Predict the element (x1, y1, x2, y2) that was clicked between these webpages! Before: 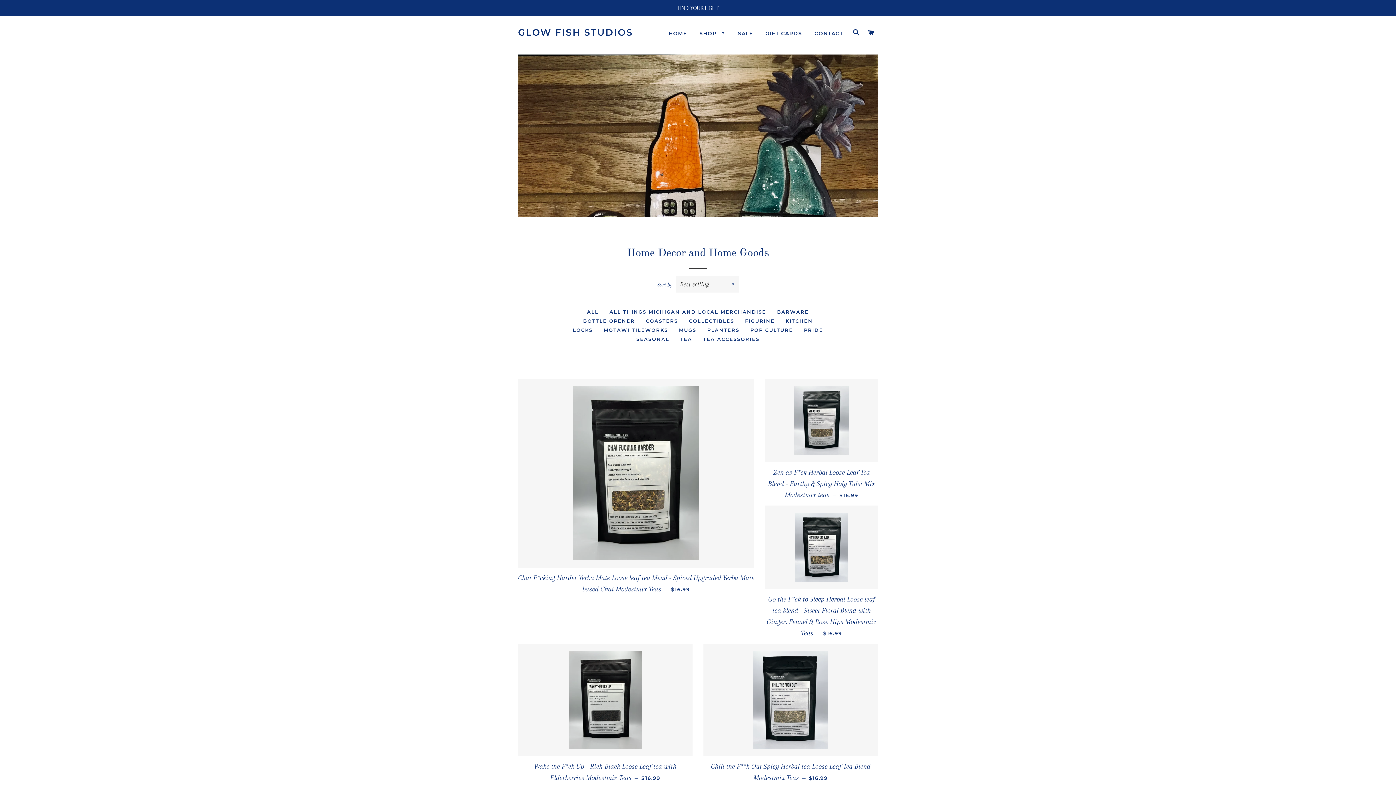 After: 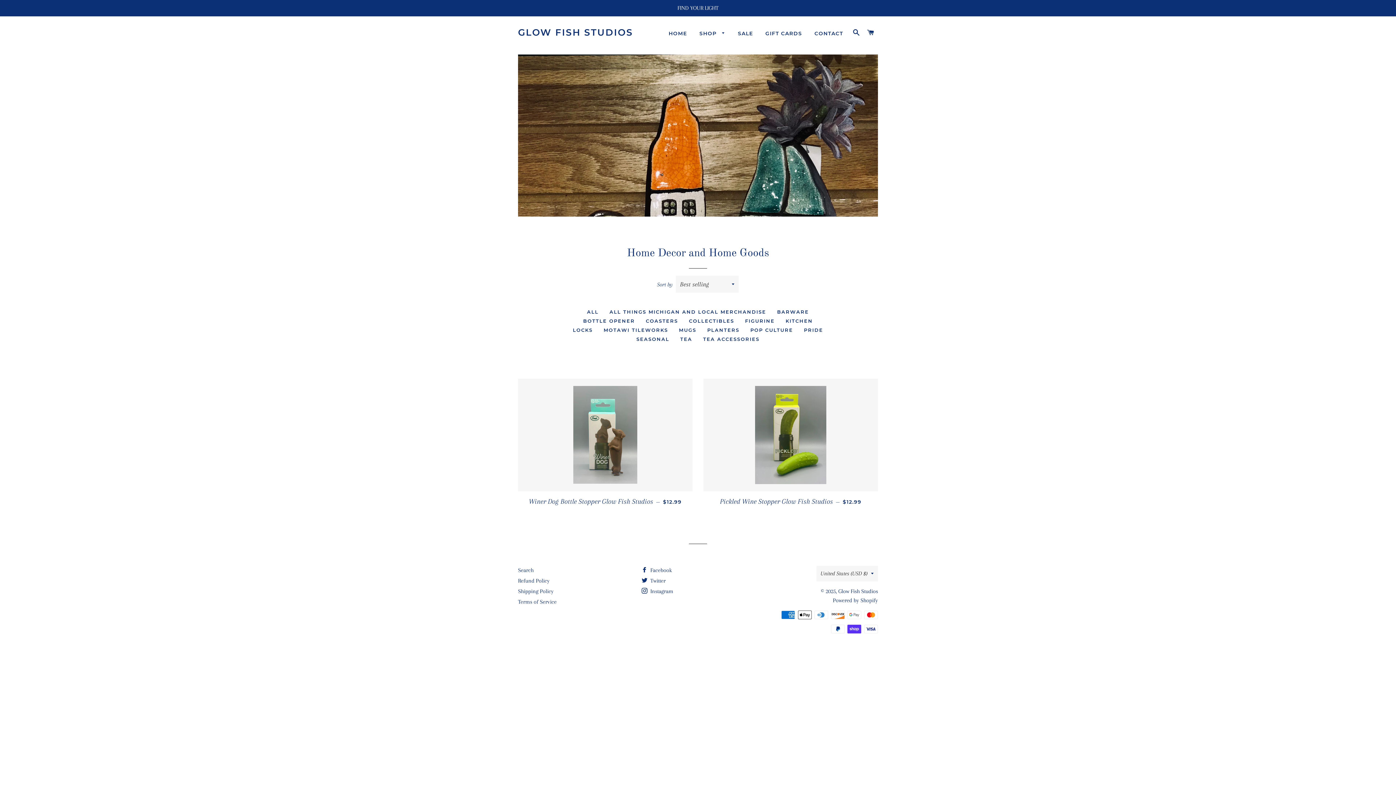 Action: label: BARWARE bbox: (771, 307, 814, 316)